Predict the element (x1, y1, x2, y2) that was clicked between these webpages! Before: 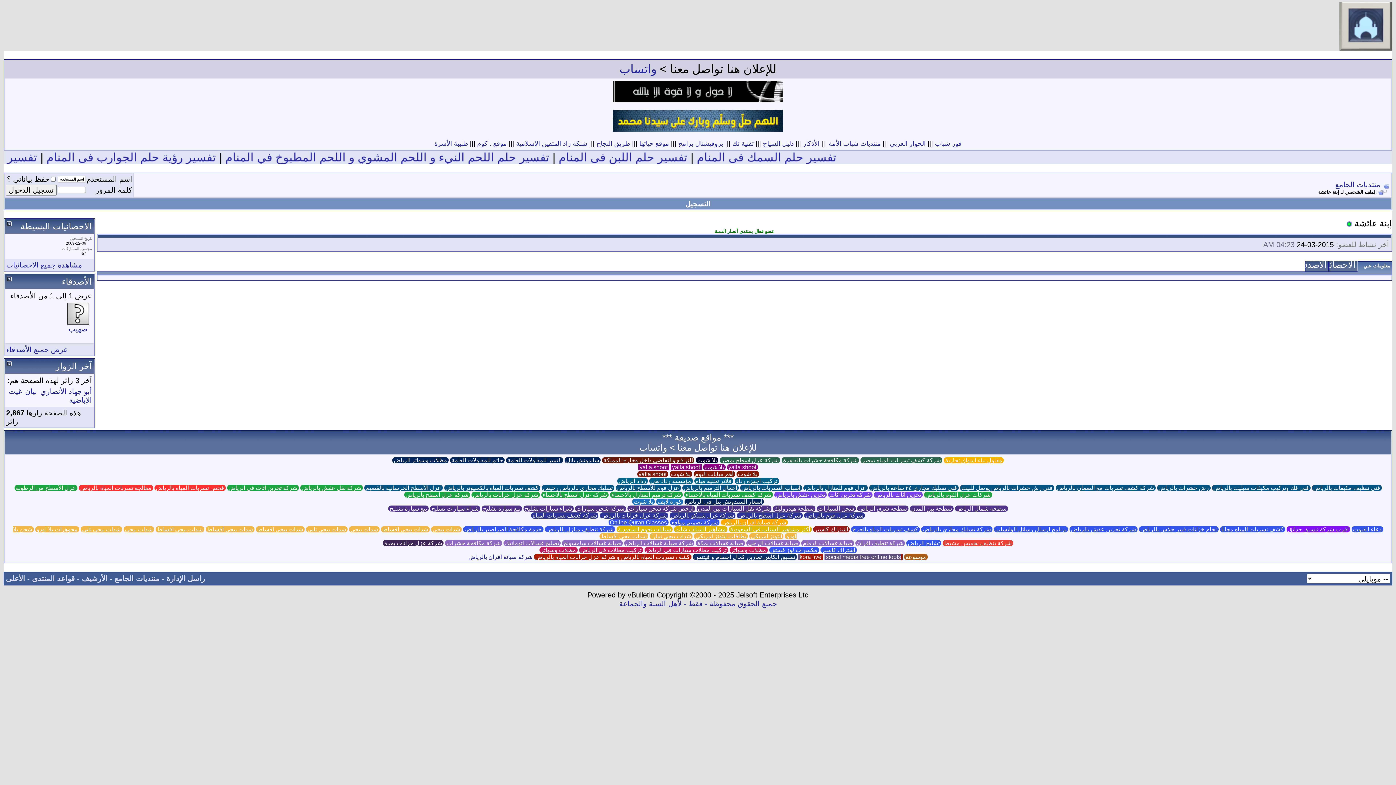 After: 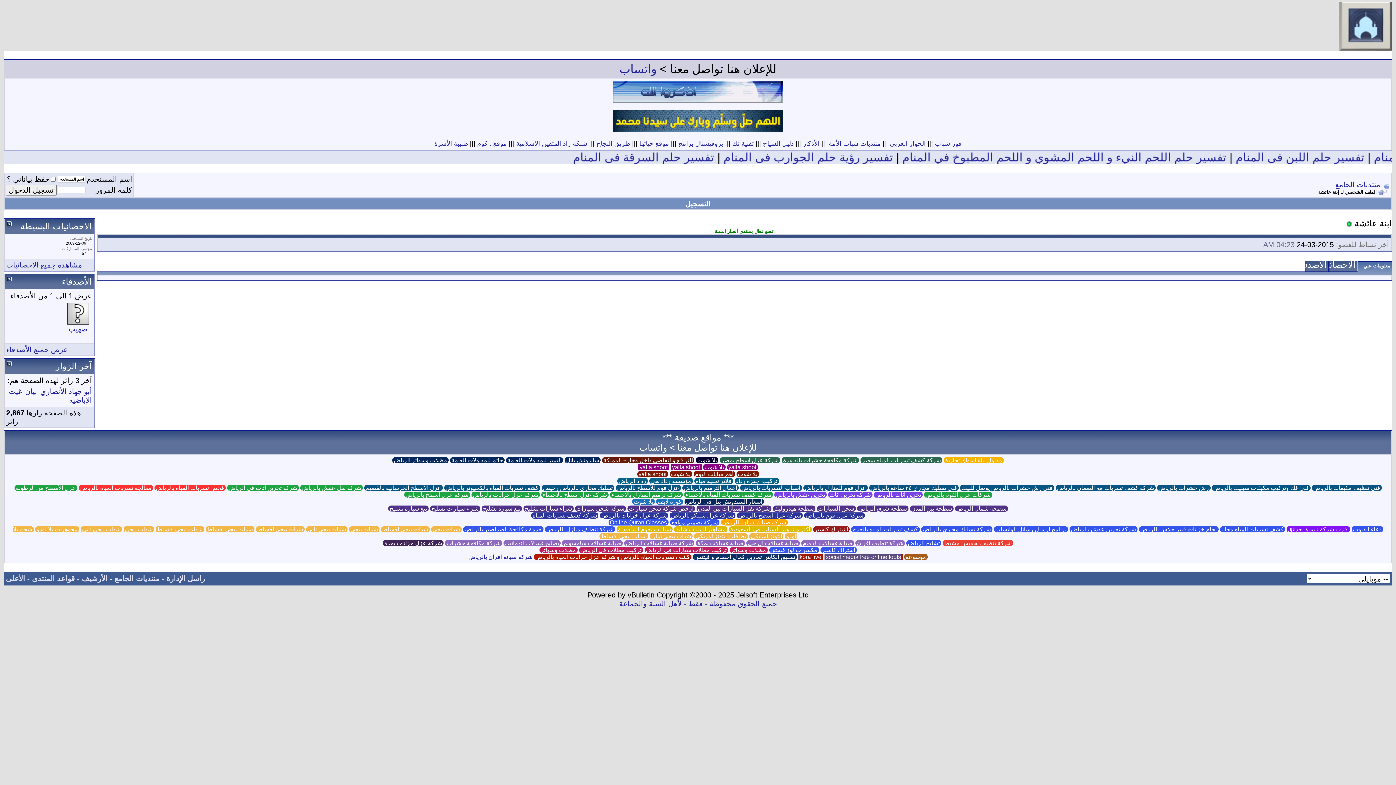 Action: label:  كشف تسربات المياه مجانا  bbox: (1220, 526, 1285, 532)